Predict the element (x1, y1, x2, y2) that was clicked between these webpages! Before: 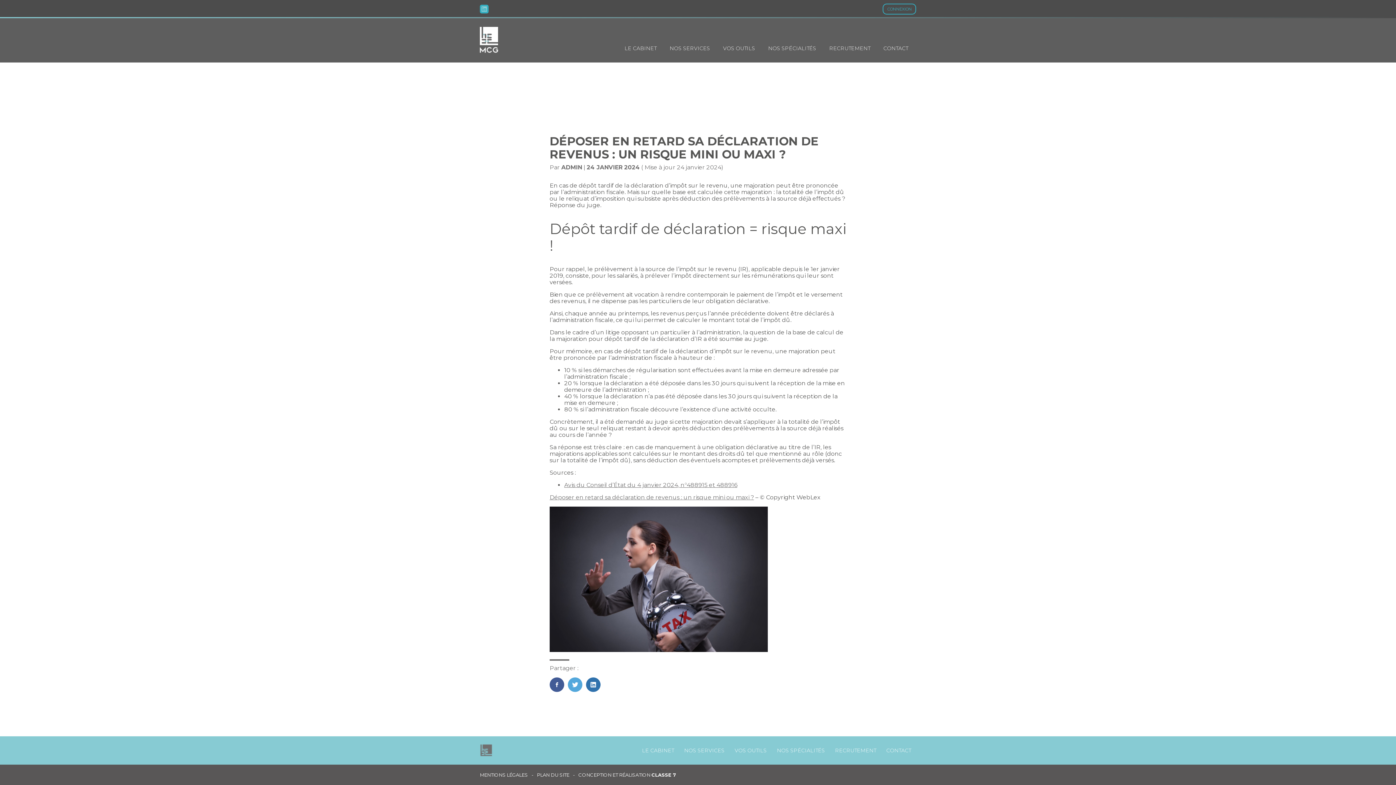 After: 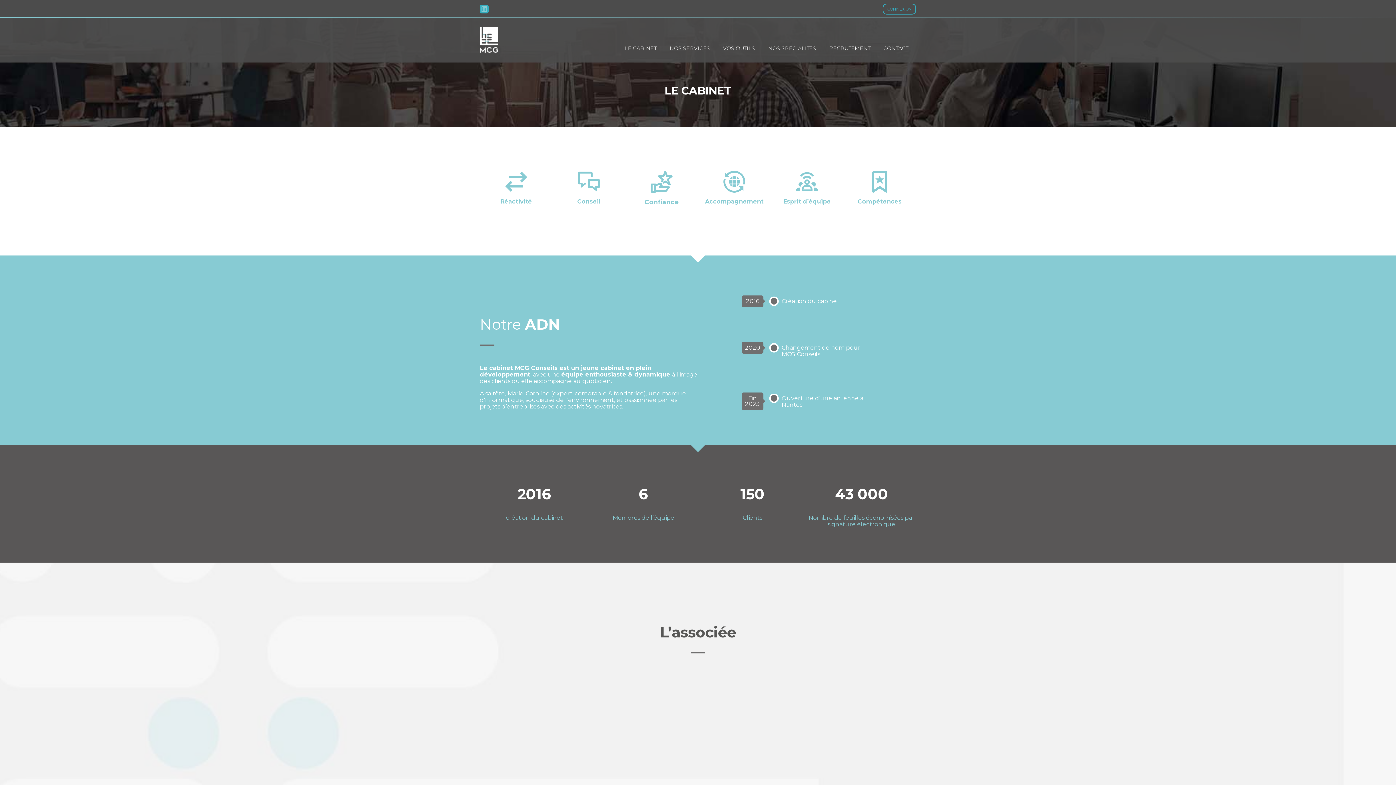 Action: label: LE CABINET bbox: (619, 42, 661, 53)